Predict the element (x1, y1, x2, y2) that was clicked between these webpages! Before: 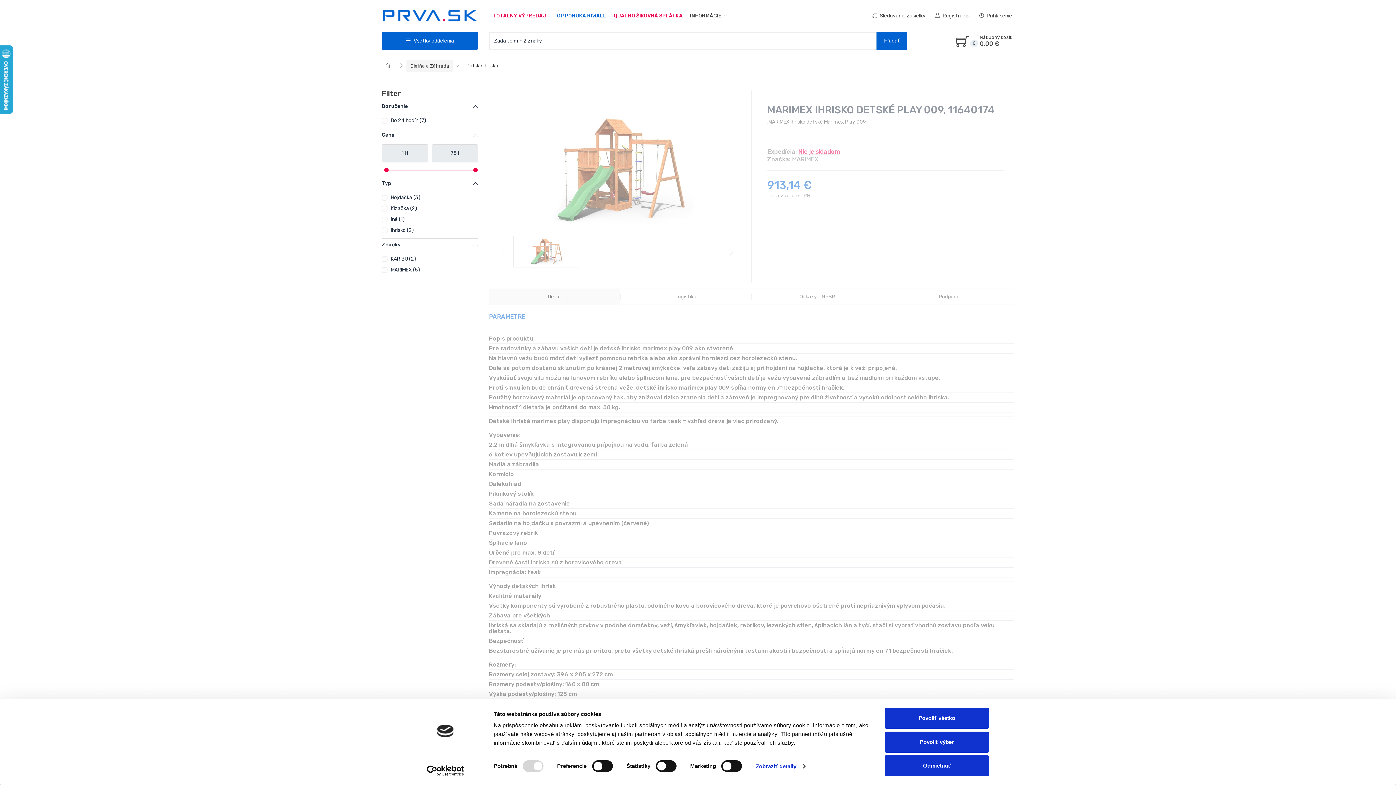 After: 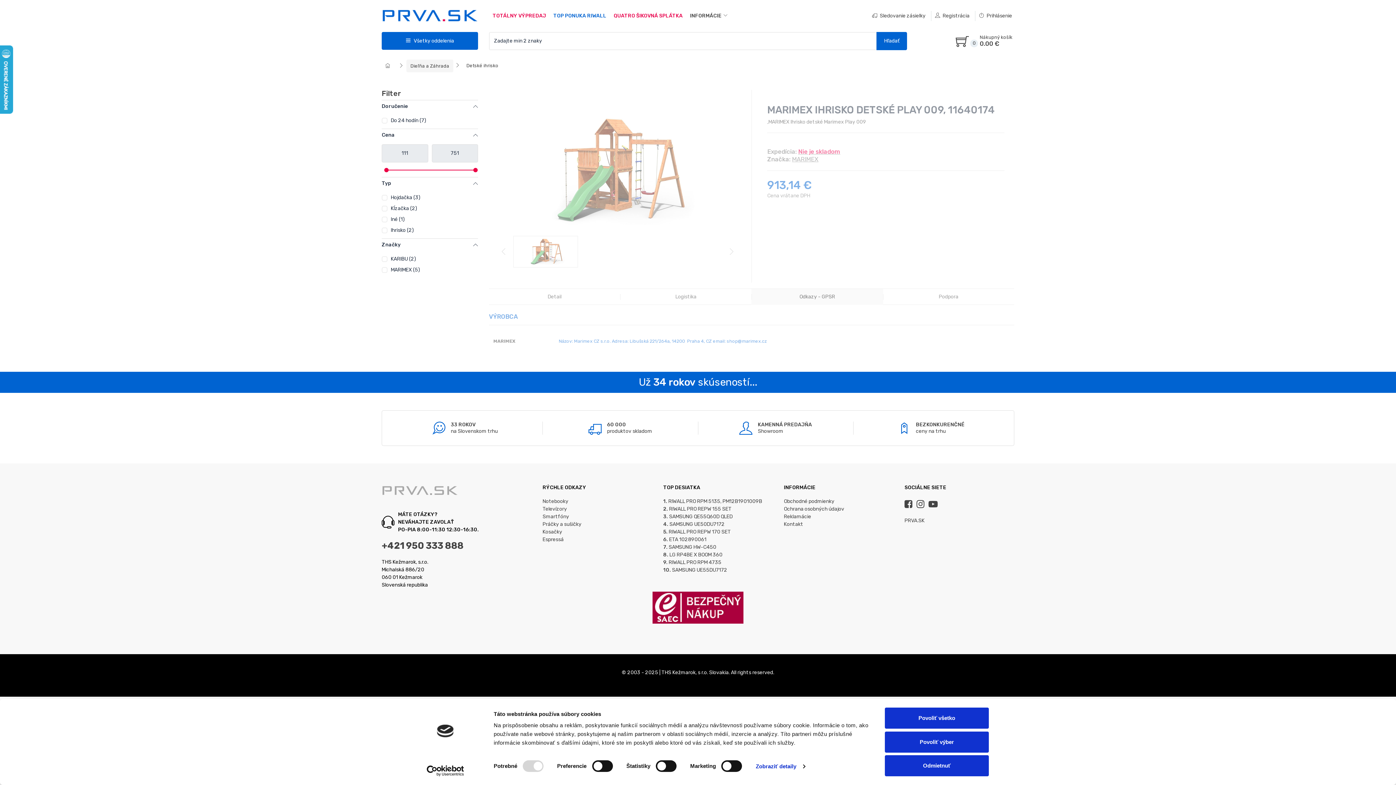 Action: label: Odkazy - GPSR bbox: (751, 292, 883, 308)